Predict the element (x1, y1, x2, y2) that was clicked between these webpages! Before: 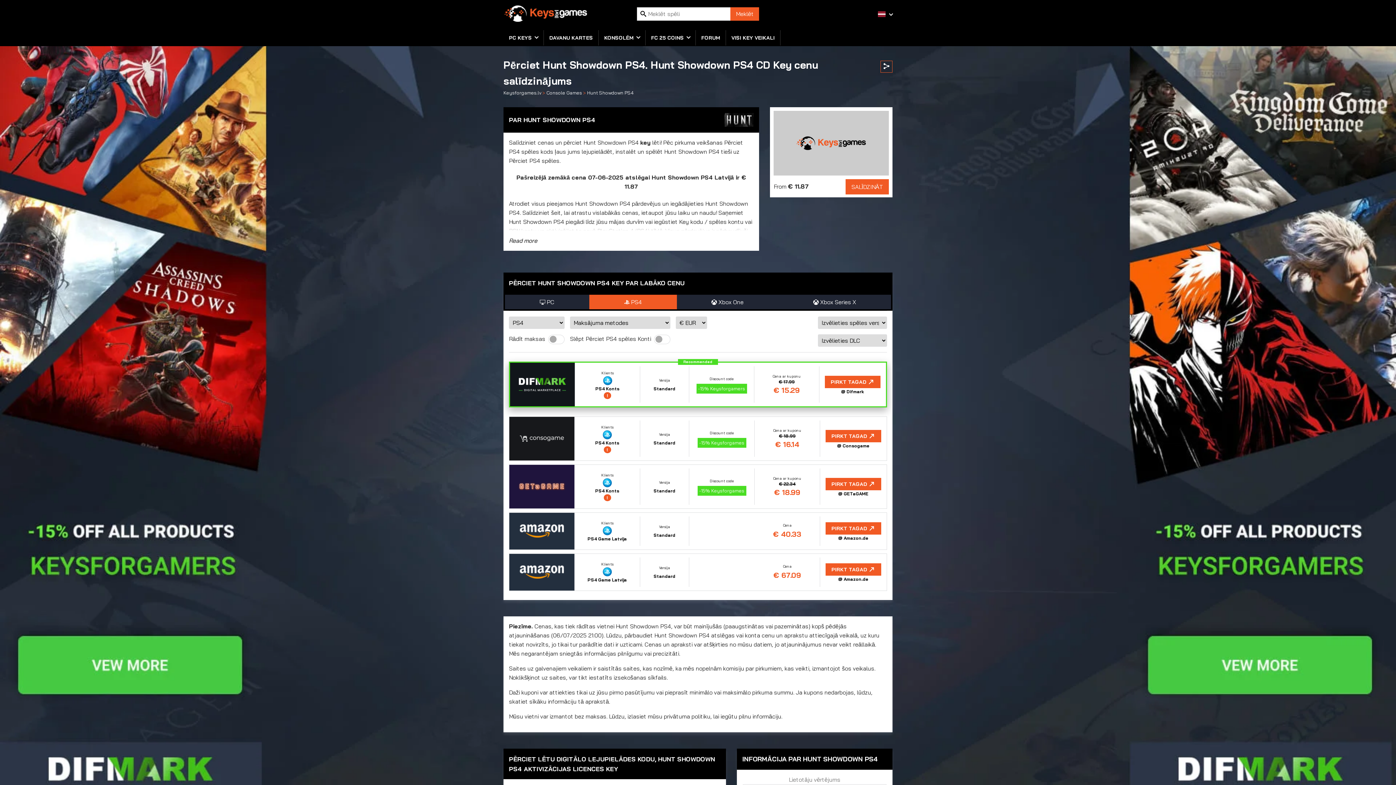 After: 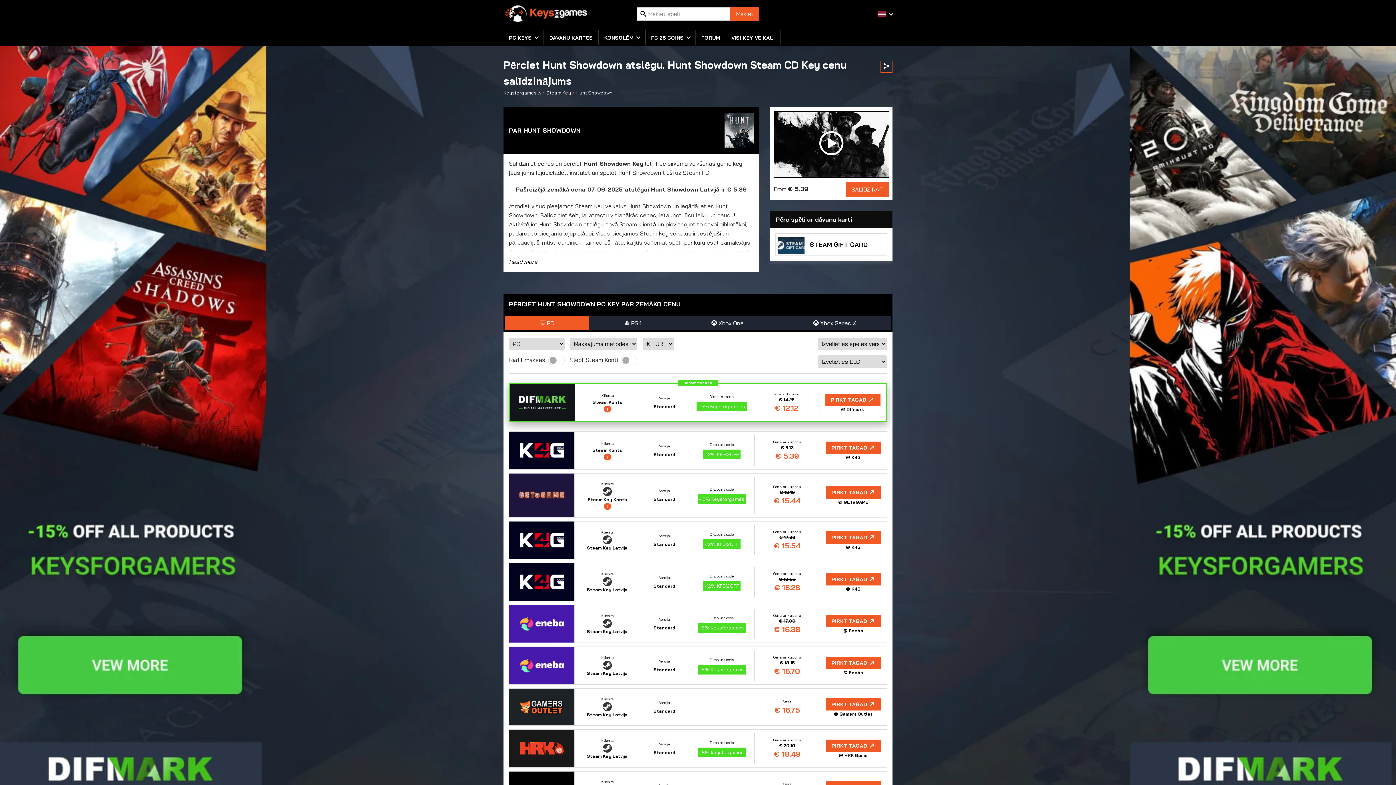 Action: label:  PC bbox: (505, 294, 589, 309)